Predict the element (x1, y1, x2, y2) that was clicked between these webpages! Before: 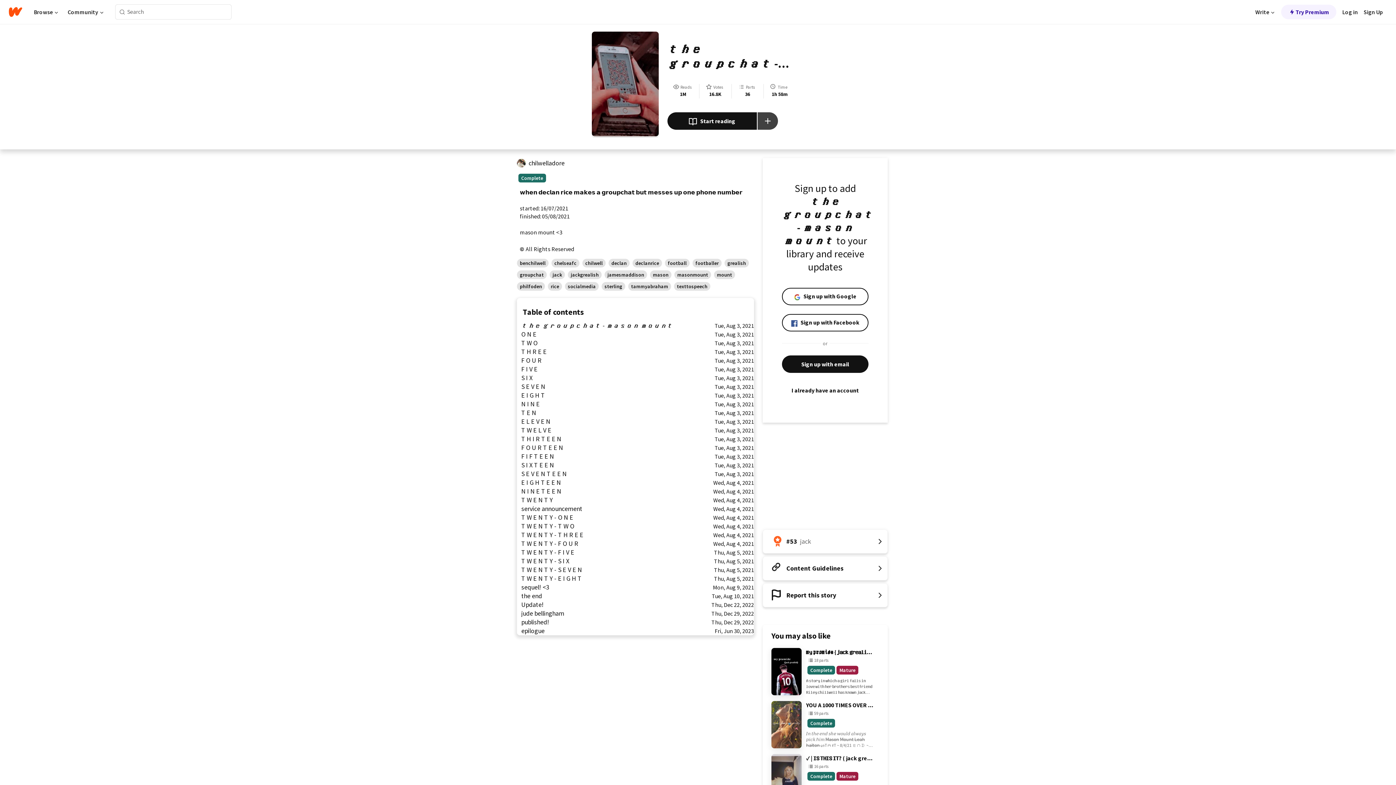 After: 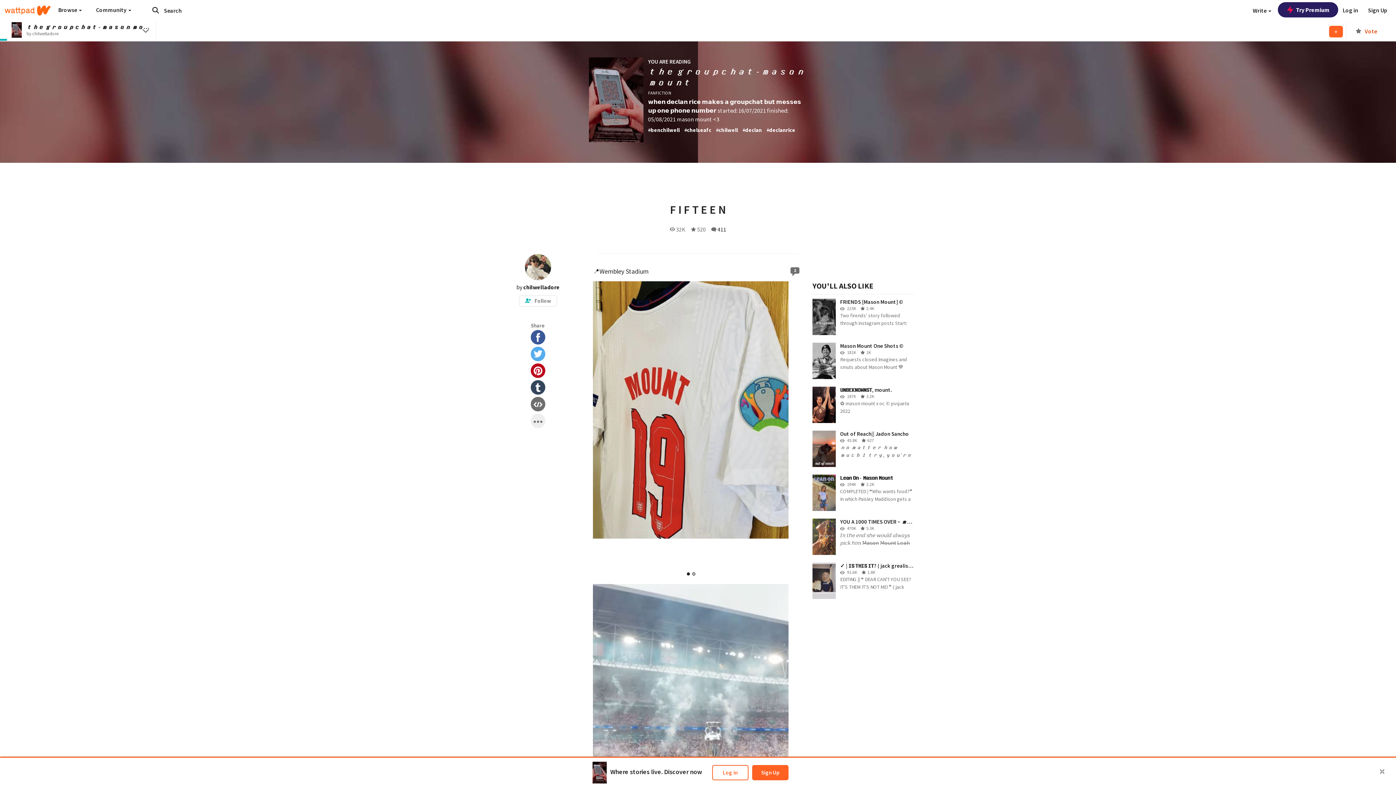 Action: label: F I F T E E N
Tue, Aug 3, 2021 bbox: (517, 452, 754, 461)